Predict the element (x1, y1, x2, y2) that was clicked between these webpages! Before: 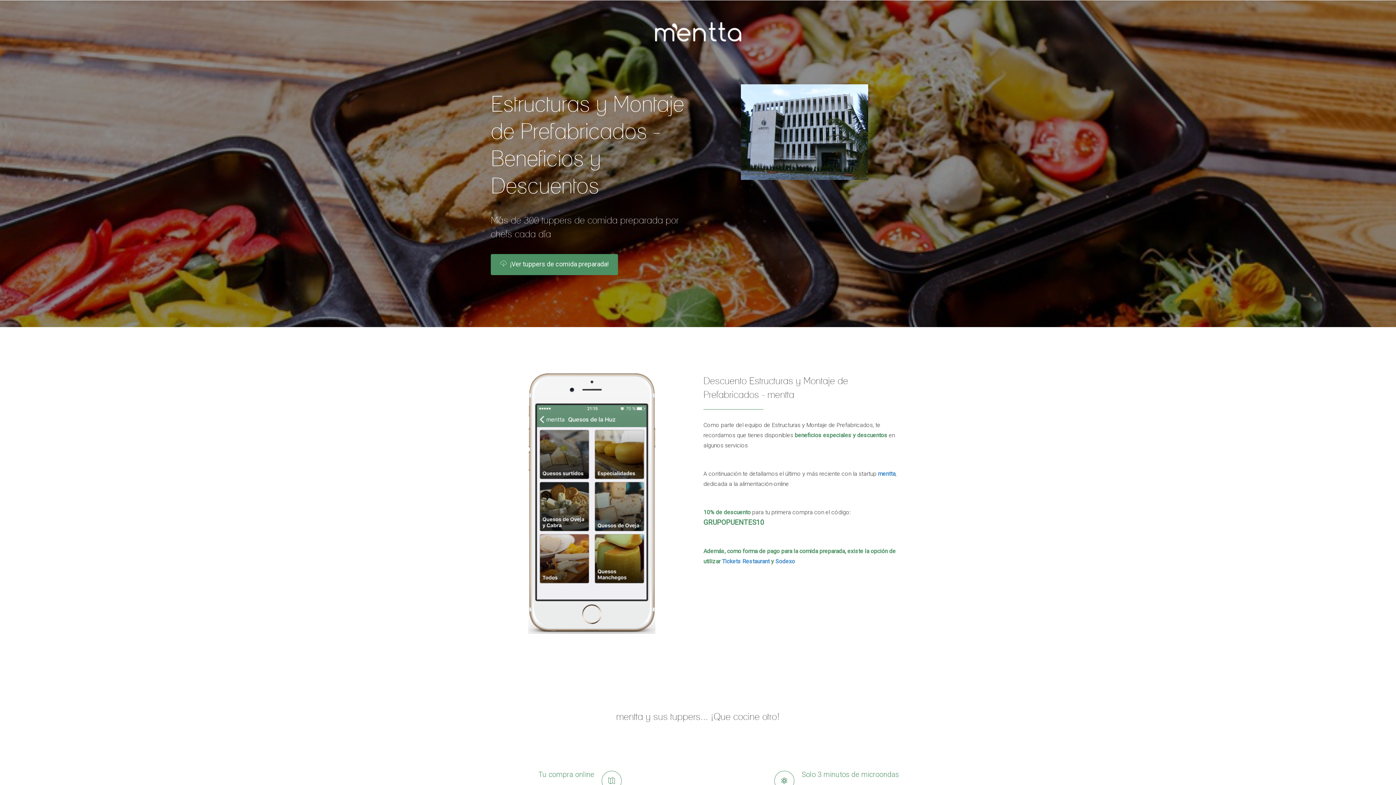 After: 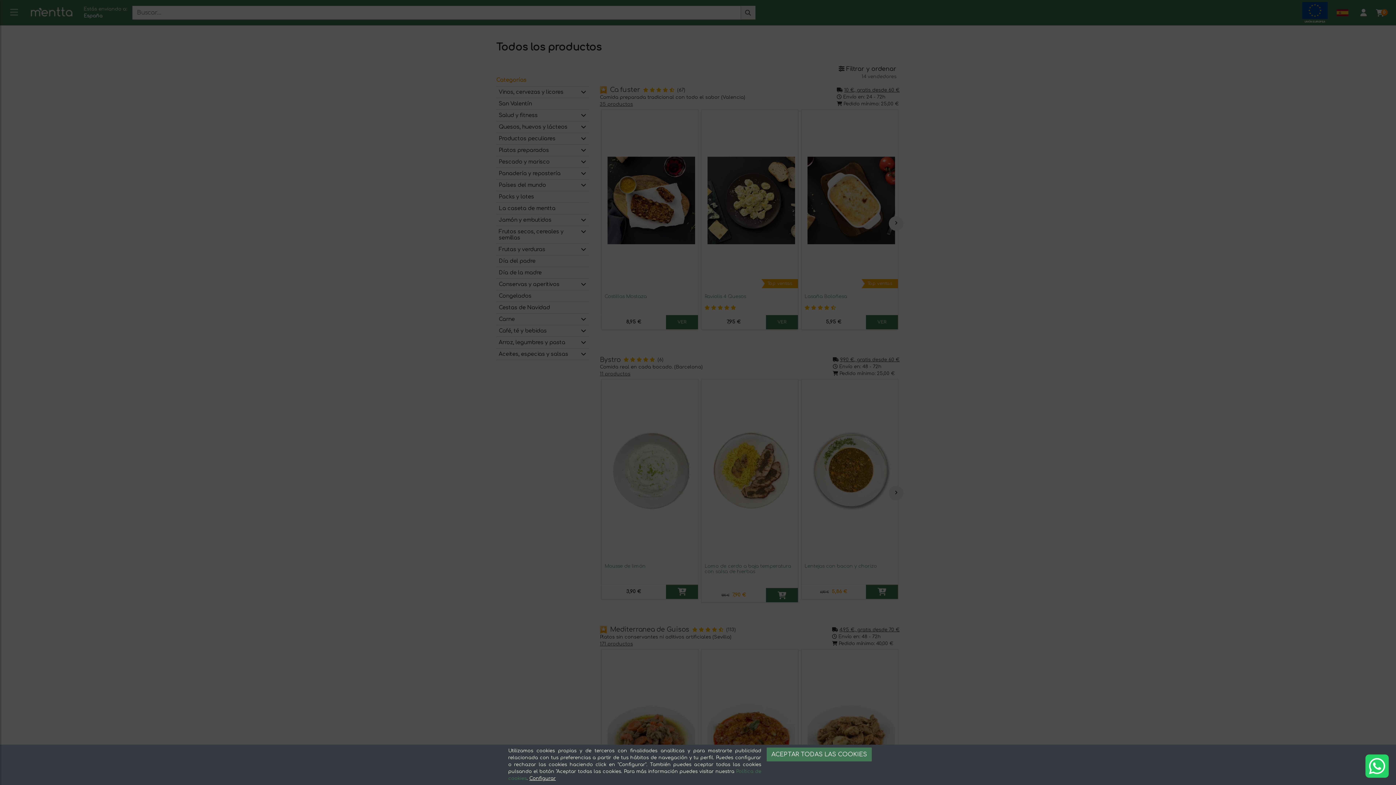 Action: bbox: (490, 254, 618, 275) label: ¡Ver tuppers de comida preparada!